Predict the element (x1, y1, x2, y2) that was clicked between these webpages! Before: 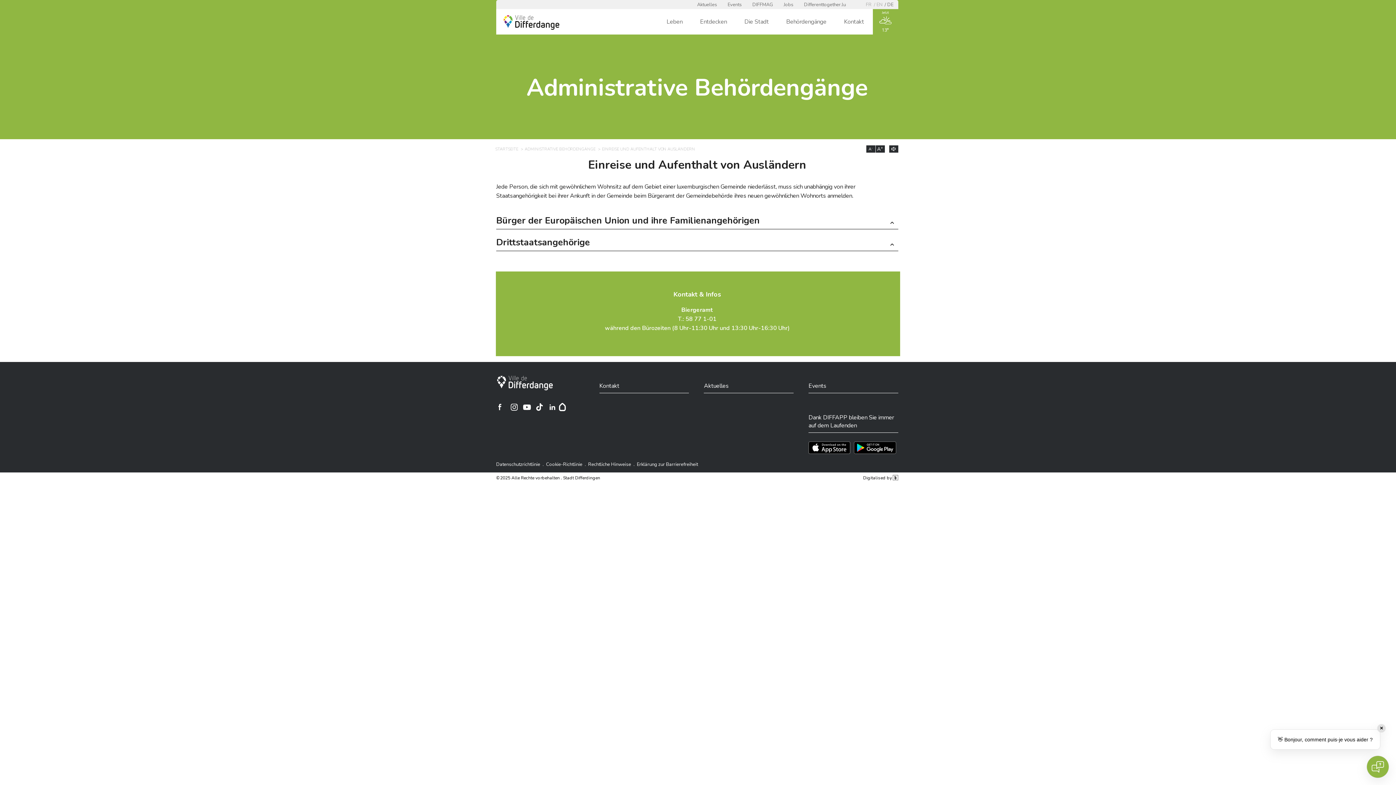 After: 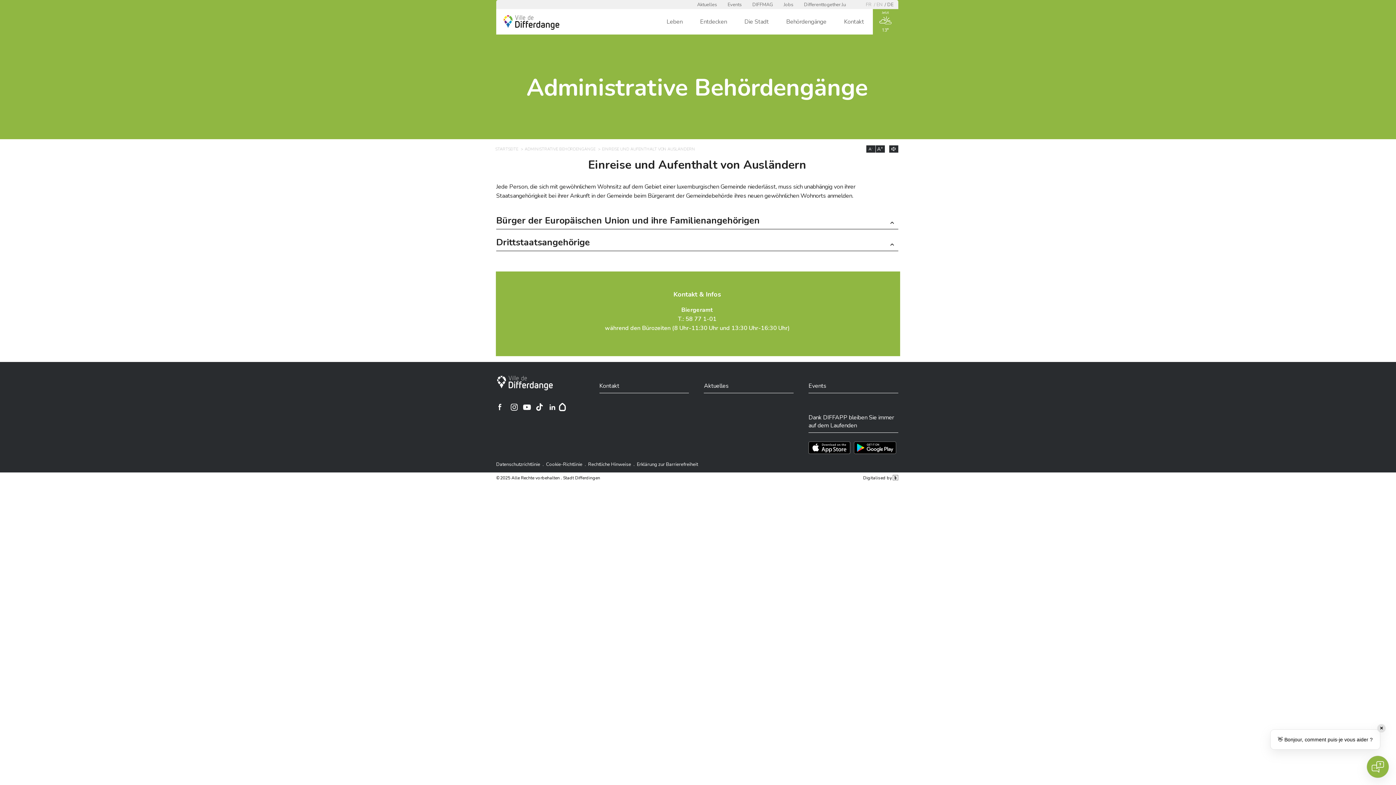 Action: bbox: (854, 441, 896, 454)